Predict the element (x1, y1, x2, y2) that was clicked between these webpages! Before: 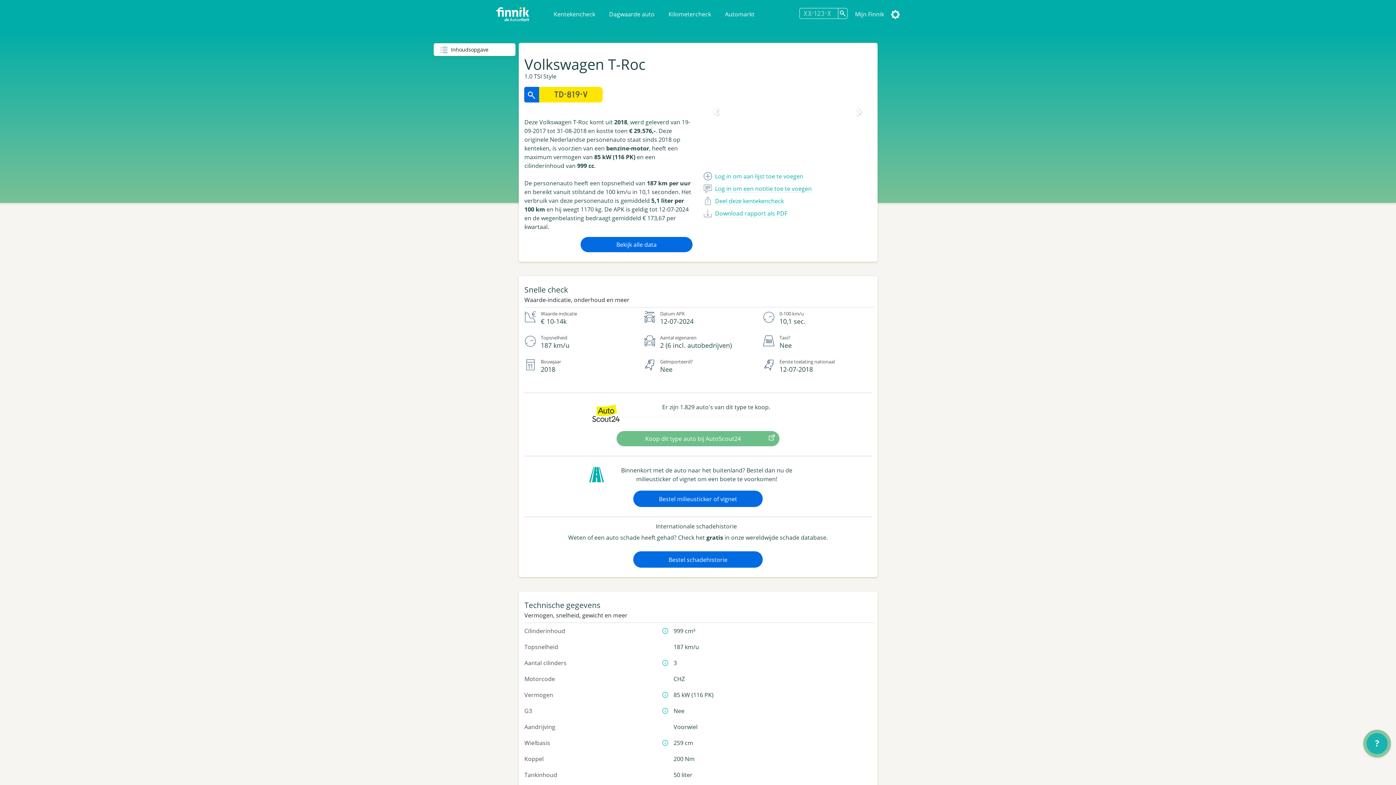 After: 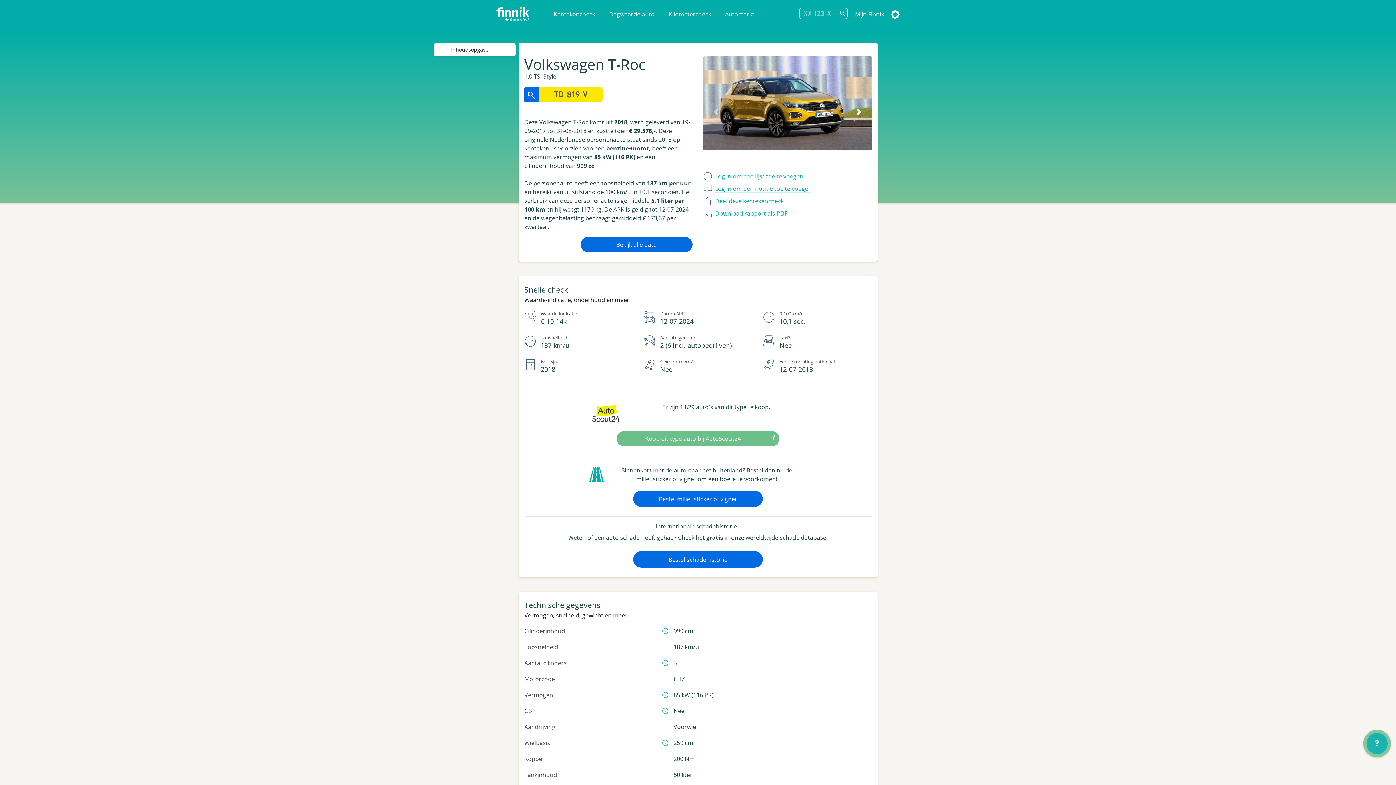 Action: bbox: (846, 55, 871, 168)